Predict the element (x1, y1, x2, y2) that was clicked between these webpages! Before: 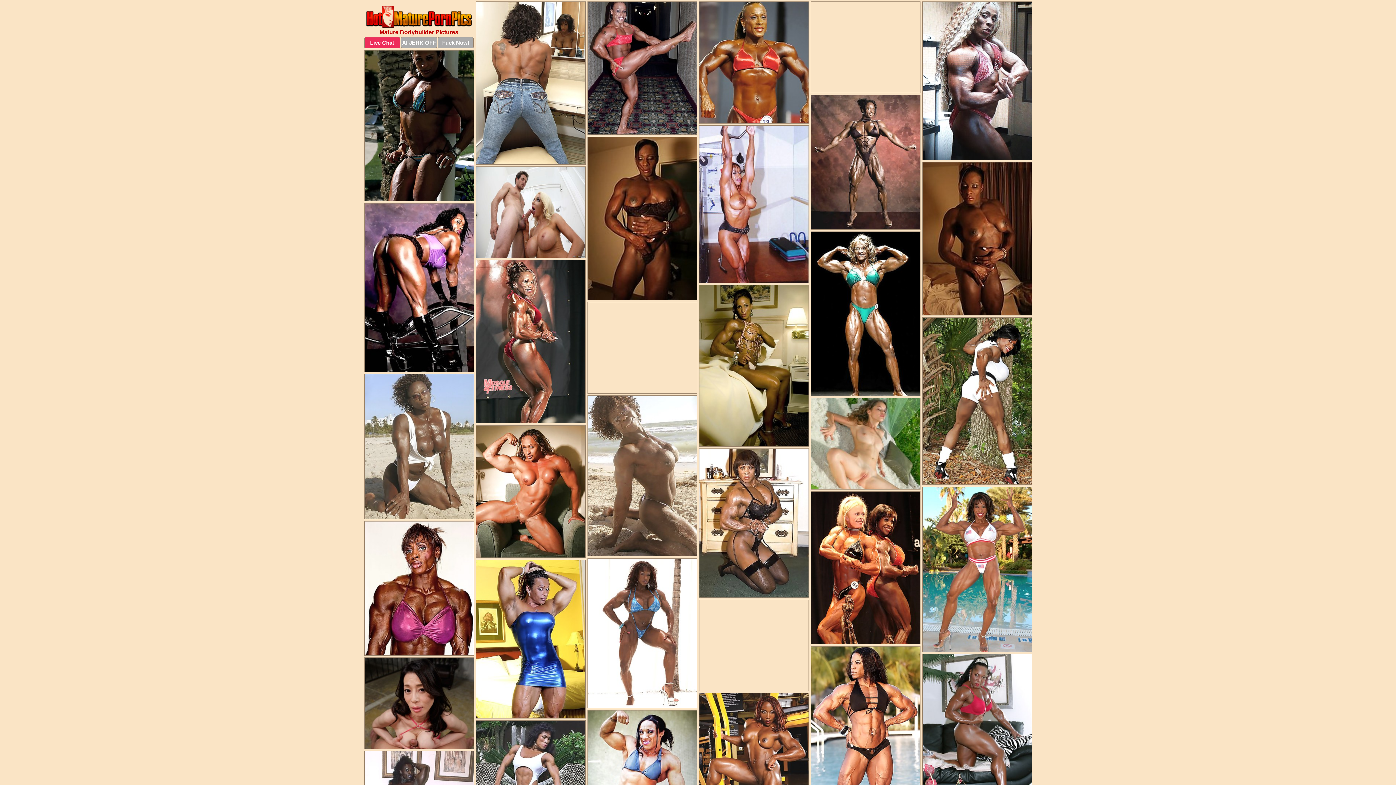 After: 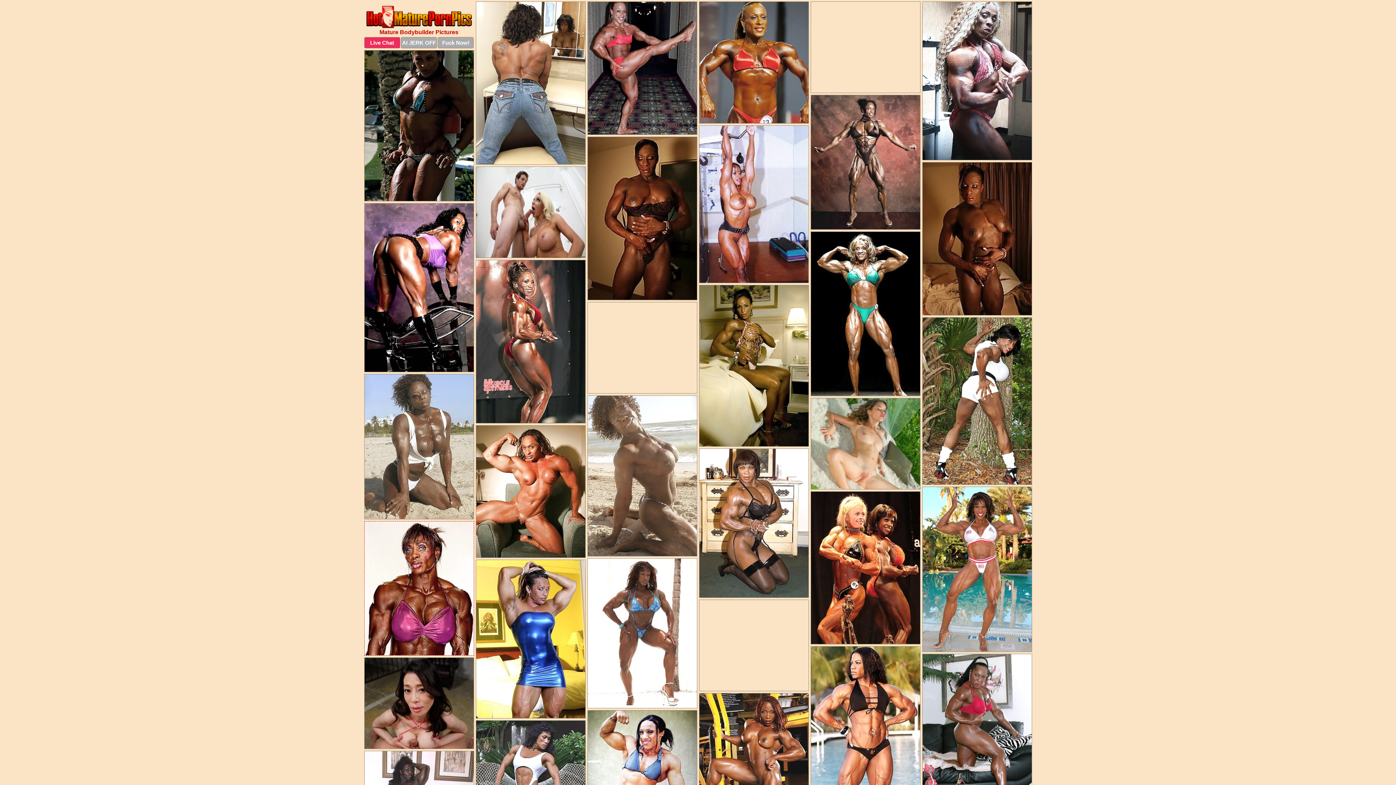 Action: bbox: (364, 521, 474, 656)